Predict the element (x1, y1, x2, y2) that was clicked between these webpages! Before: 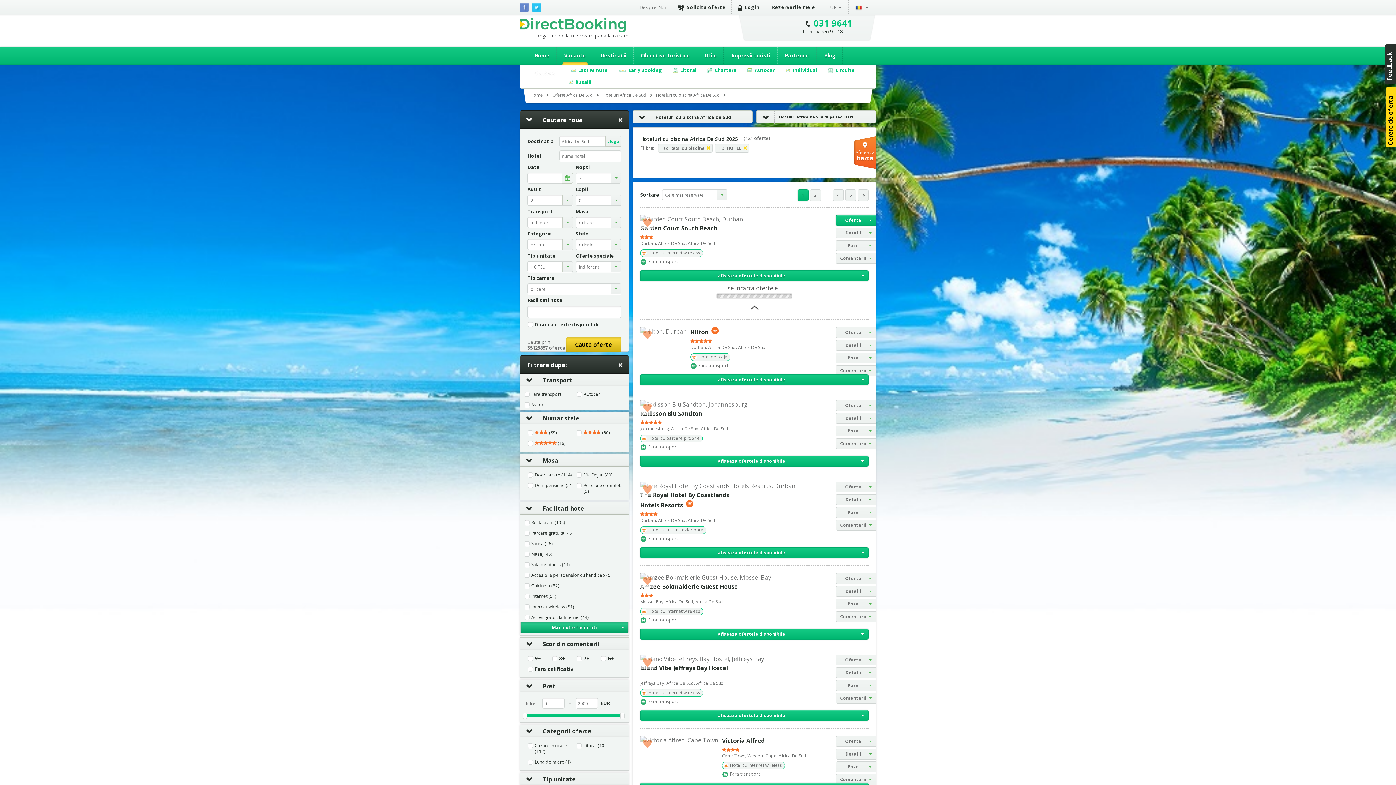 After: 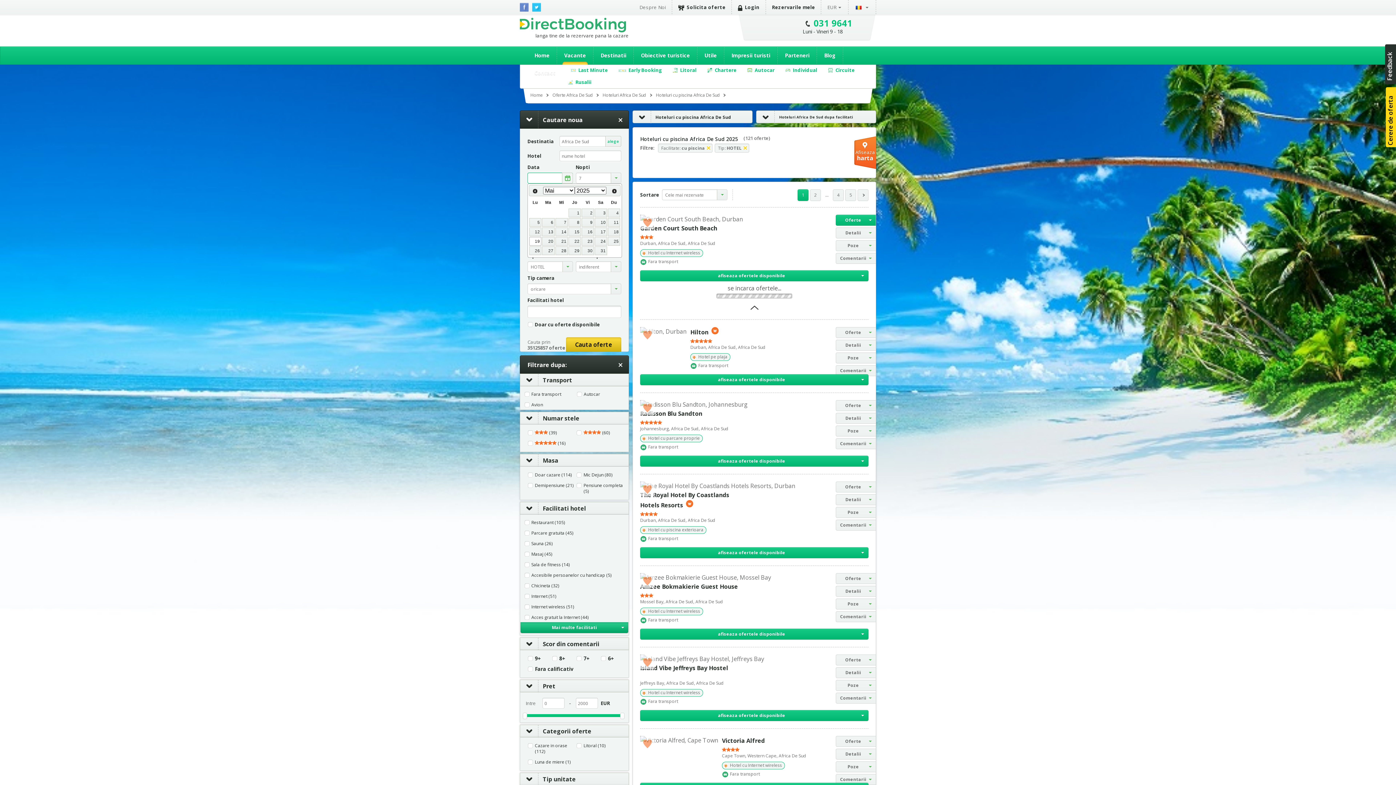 Action: bbox: (562, 172, 573, 183) label: alege